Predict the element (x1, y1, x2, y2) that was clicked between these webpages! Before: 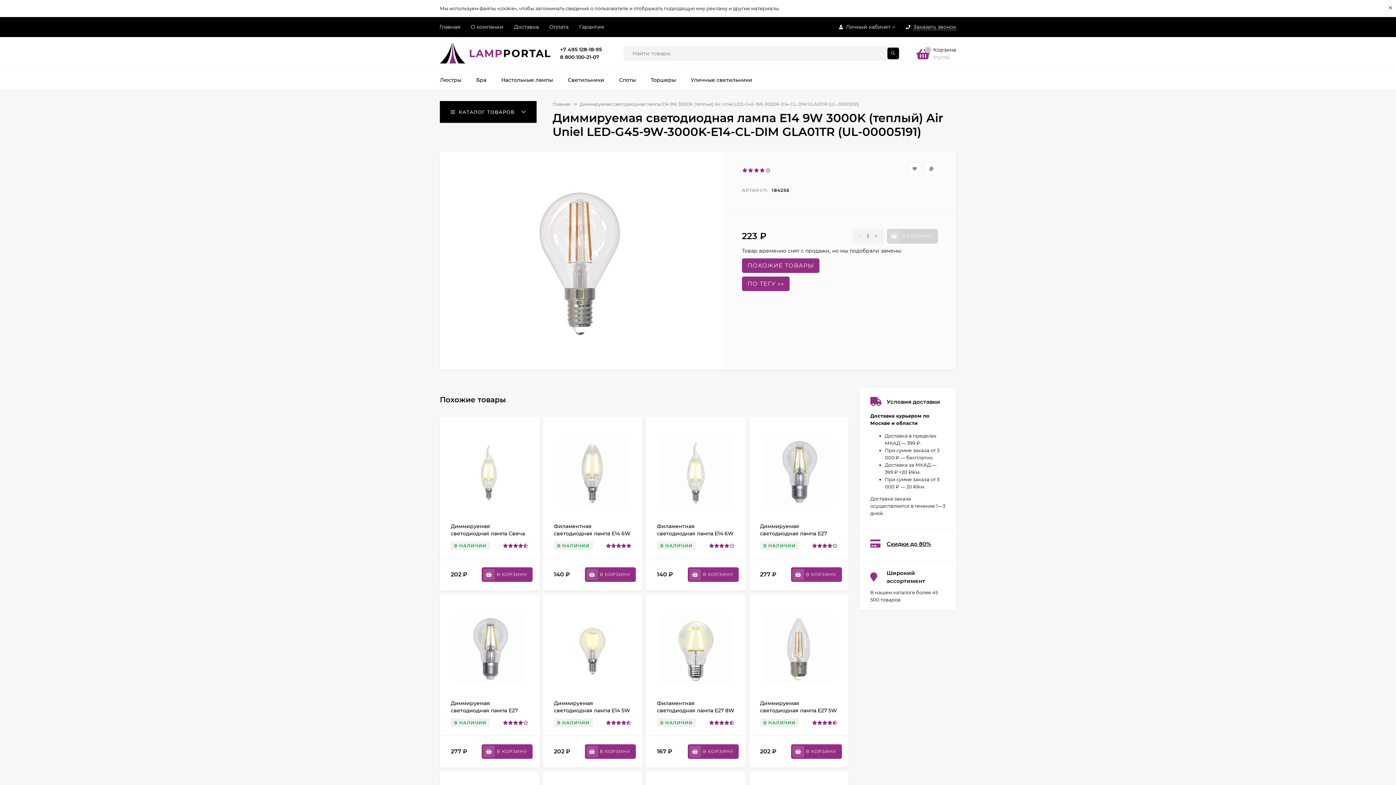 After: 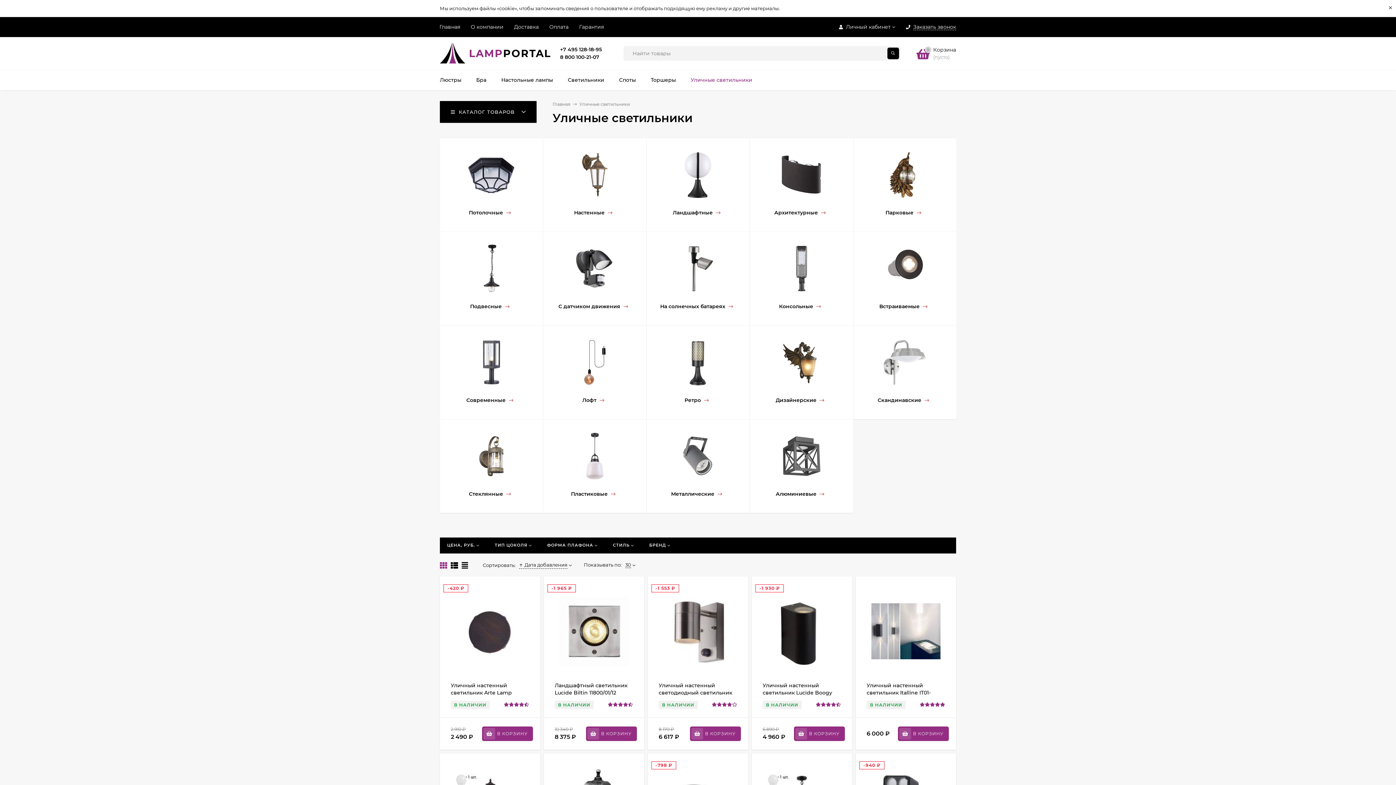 Action: label: Уличные светильники bbox: (683, 70, 759, 90)